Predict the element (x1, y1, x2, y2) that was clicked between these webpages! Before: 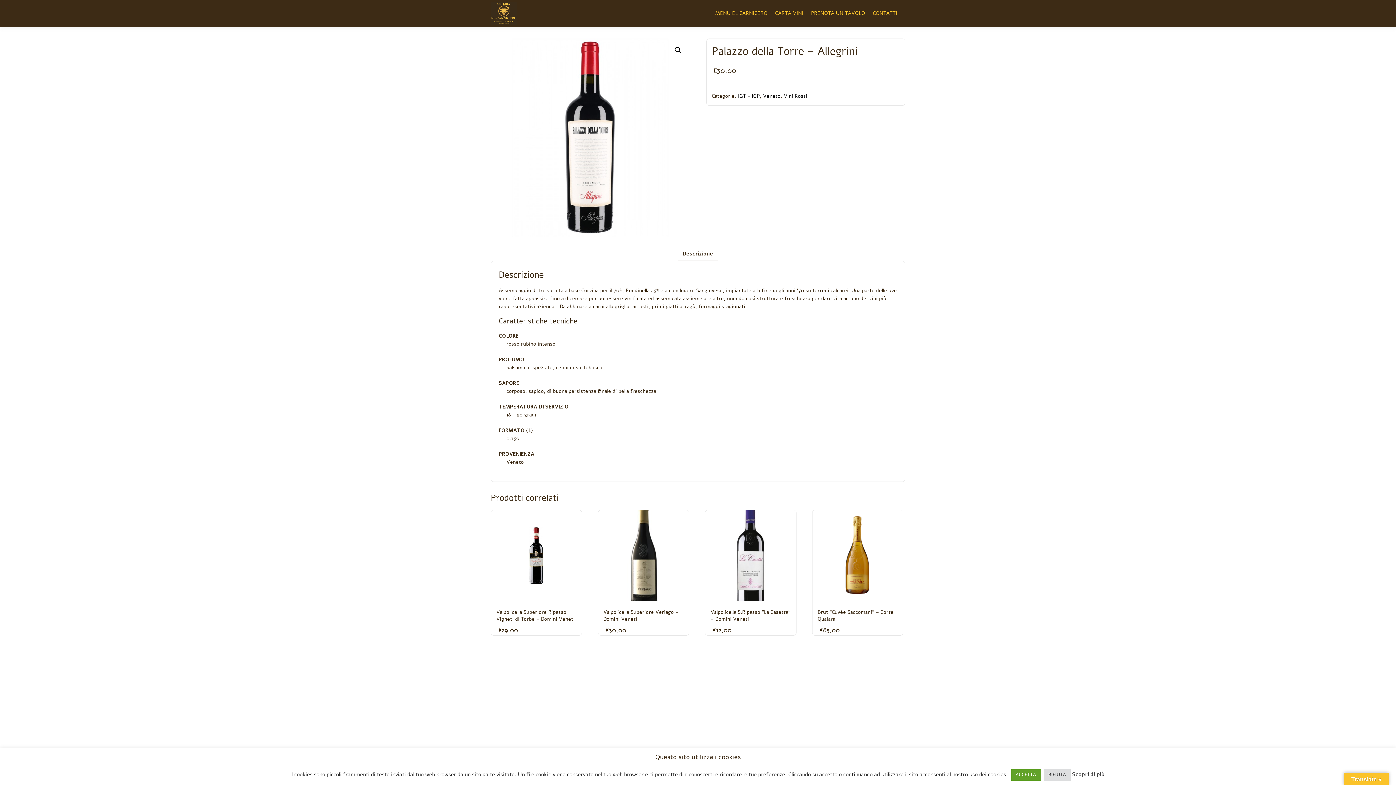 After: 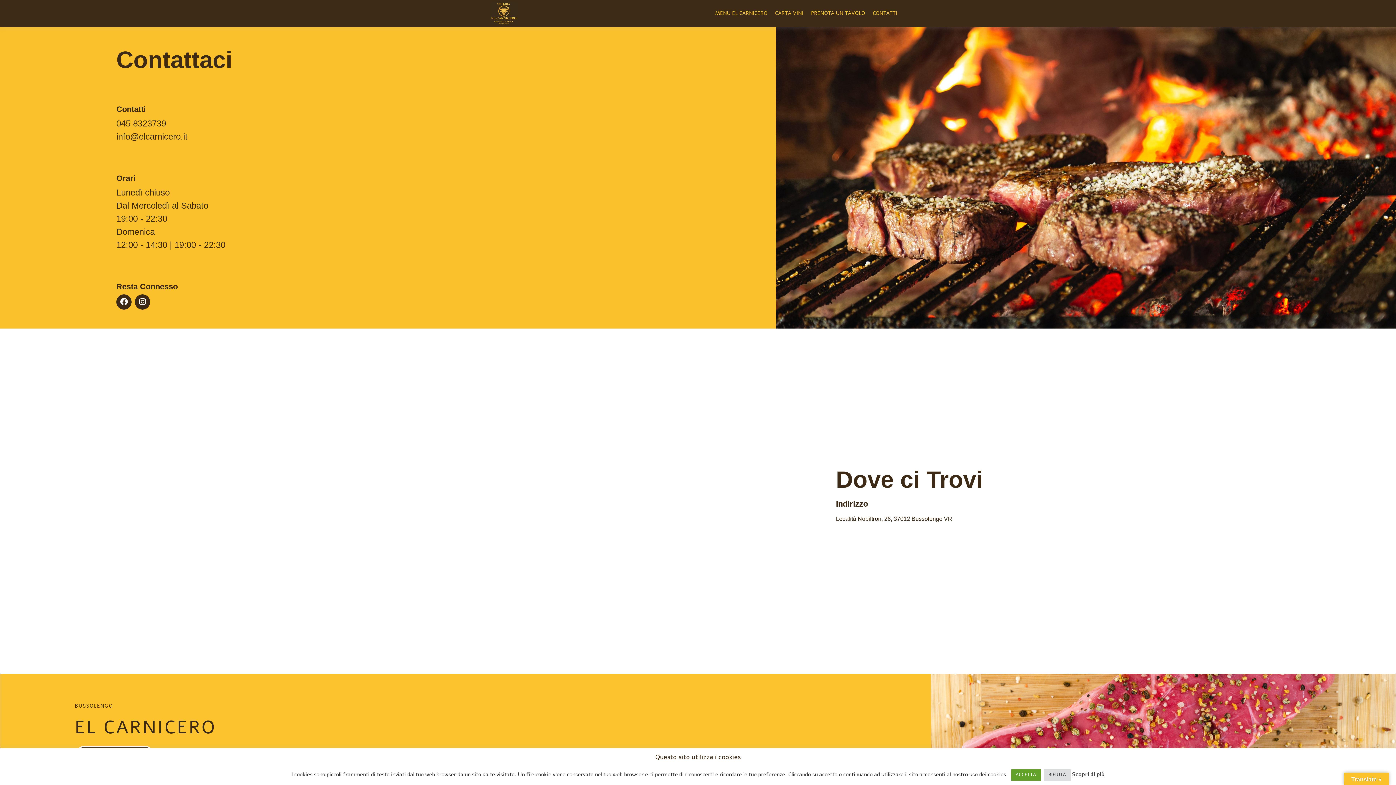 Action: label: CONTATTI bbox: (870, 1, 900, 25)